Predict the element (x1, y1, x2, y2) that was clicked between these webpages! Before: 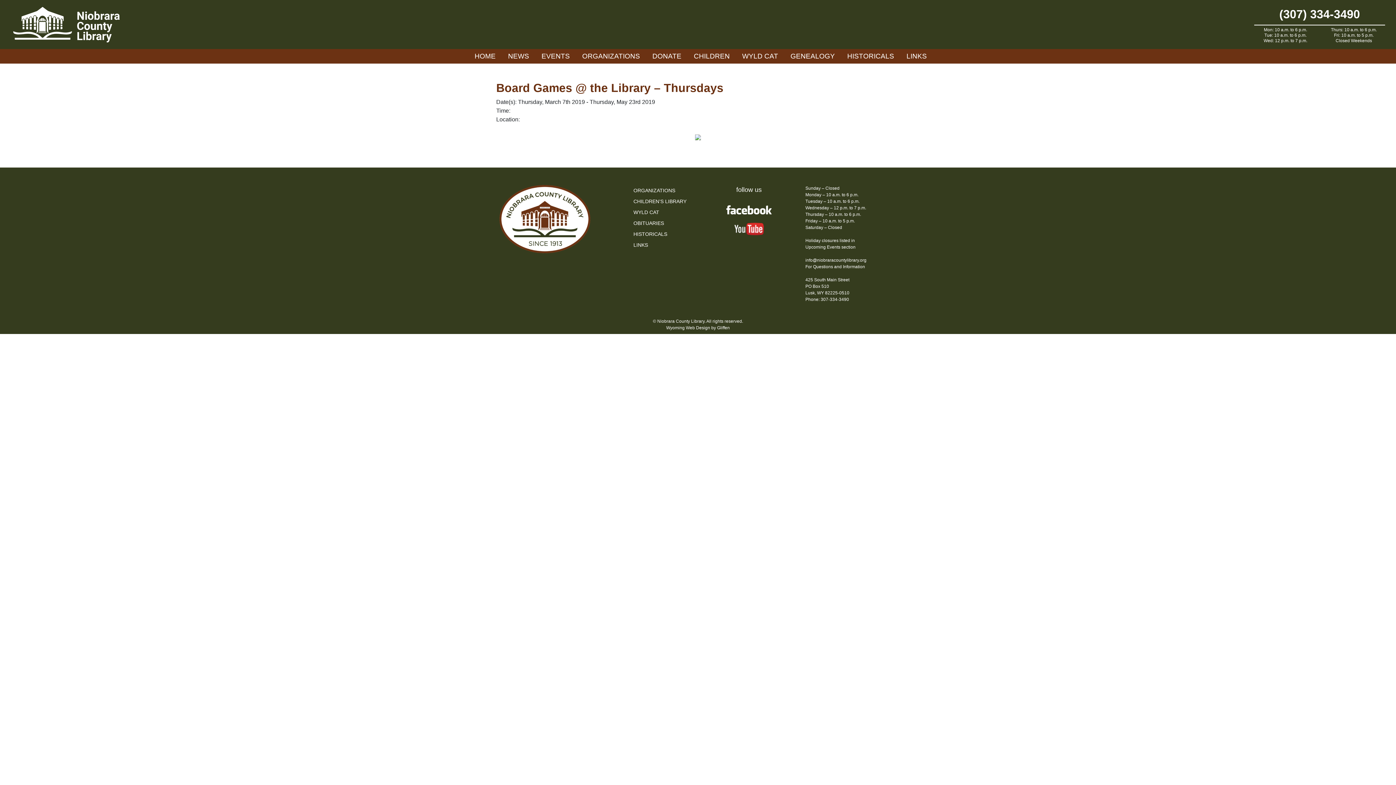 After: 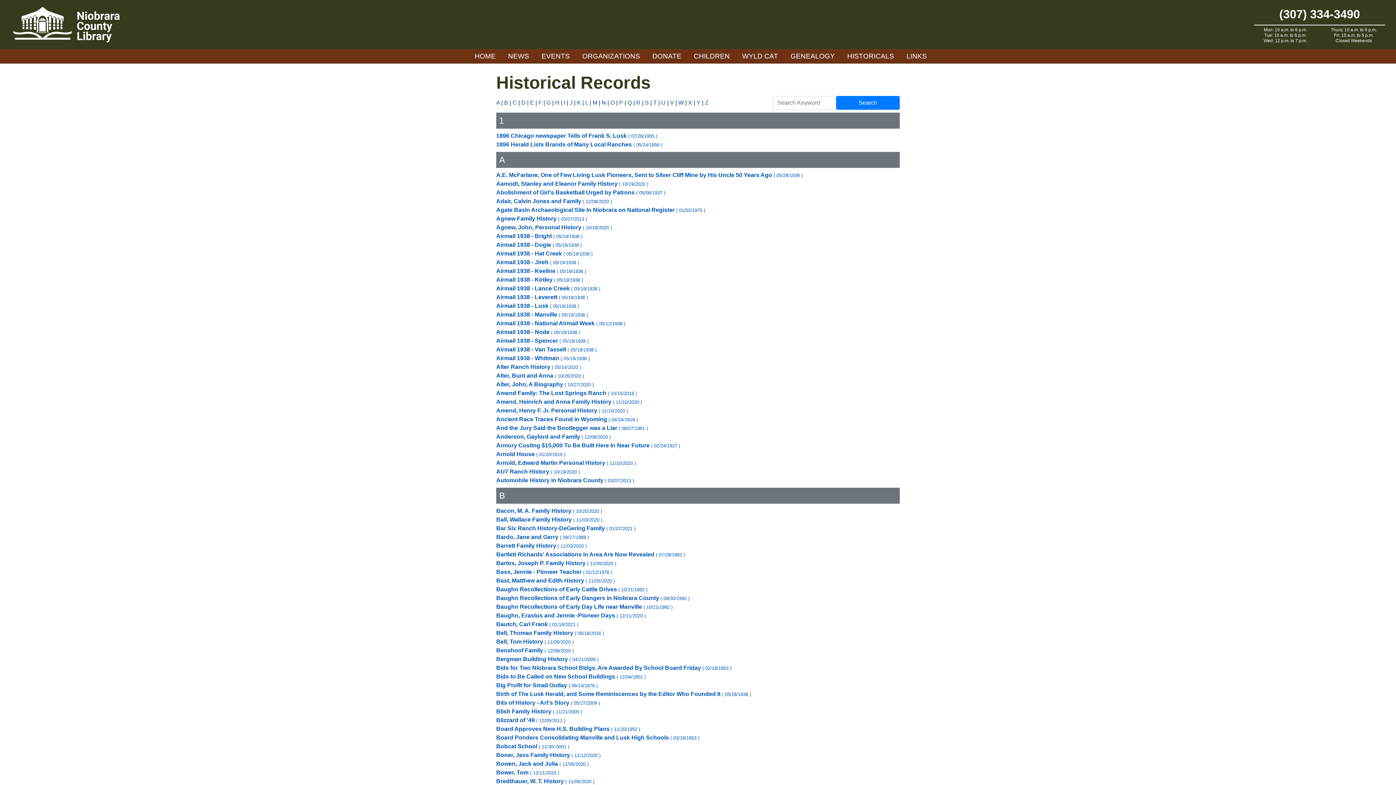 Action: bbox: (842, 49, 899, 63) label: HISTORICALS